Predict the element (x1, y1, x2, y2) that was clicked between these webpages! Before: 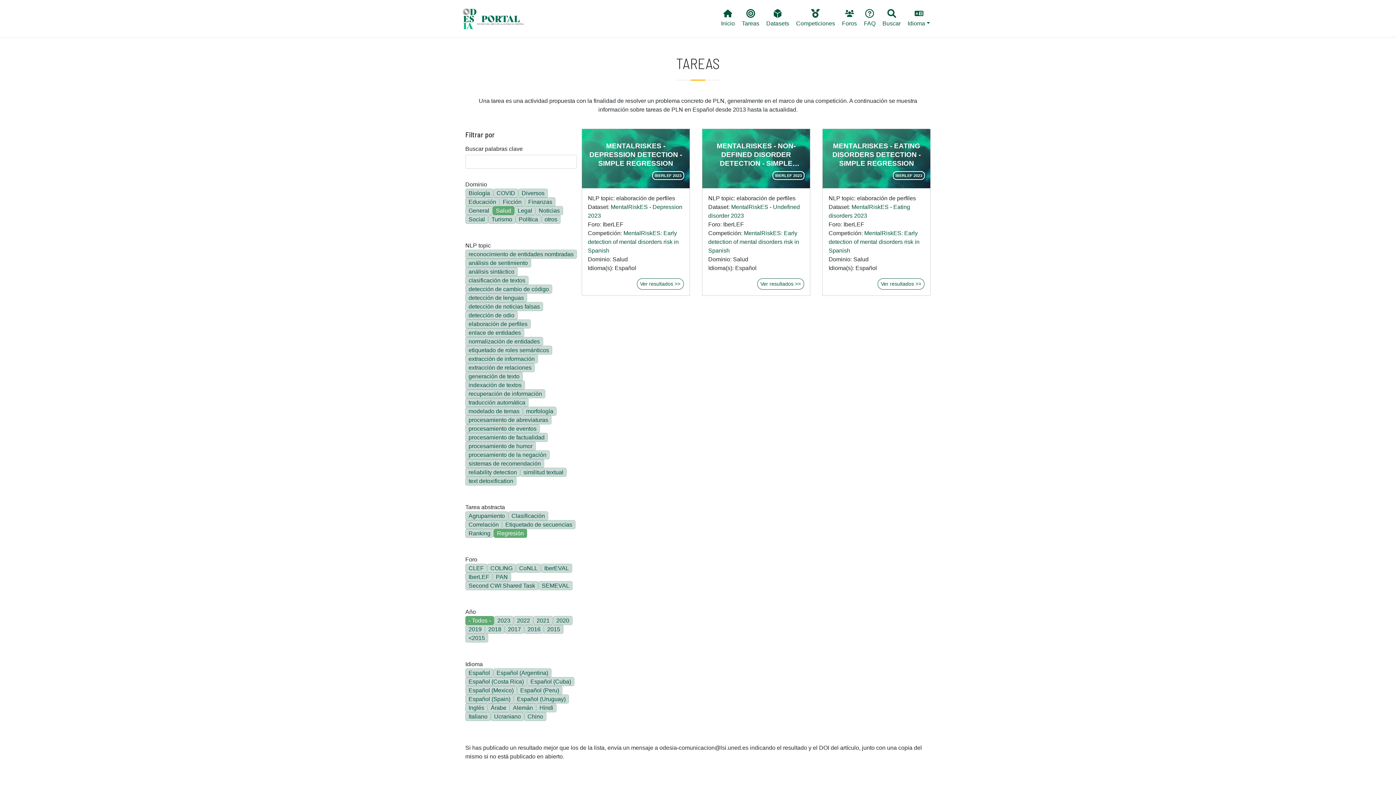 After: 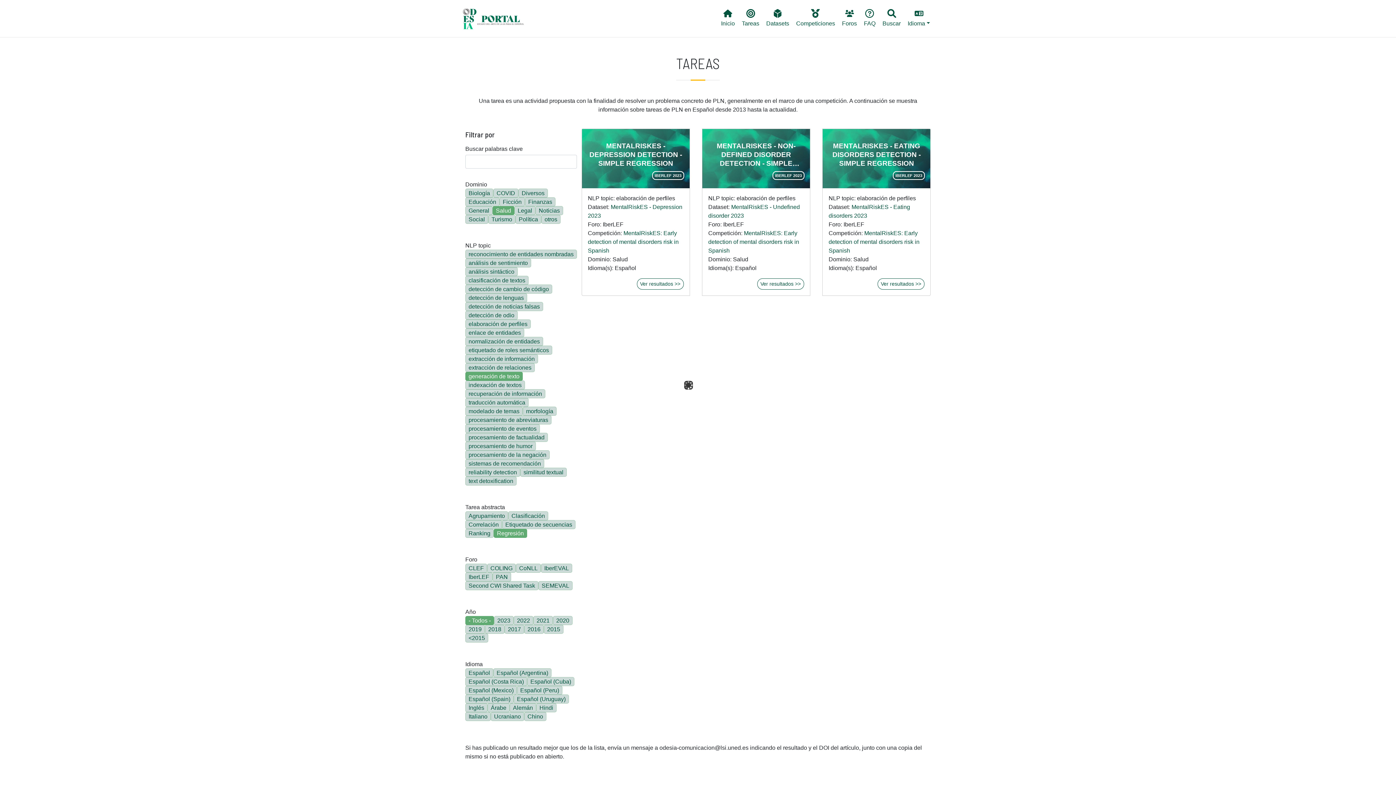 Action: label: generación de texto bbox: (465, 372, 522, 381)